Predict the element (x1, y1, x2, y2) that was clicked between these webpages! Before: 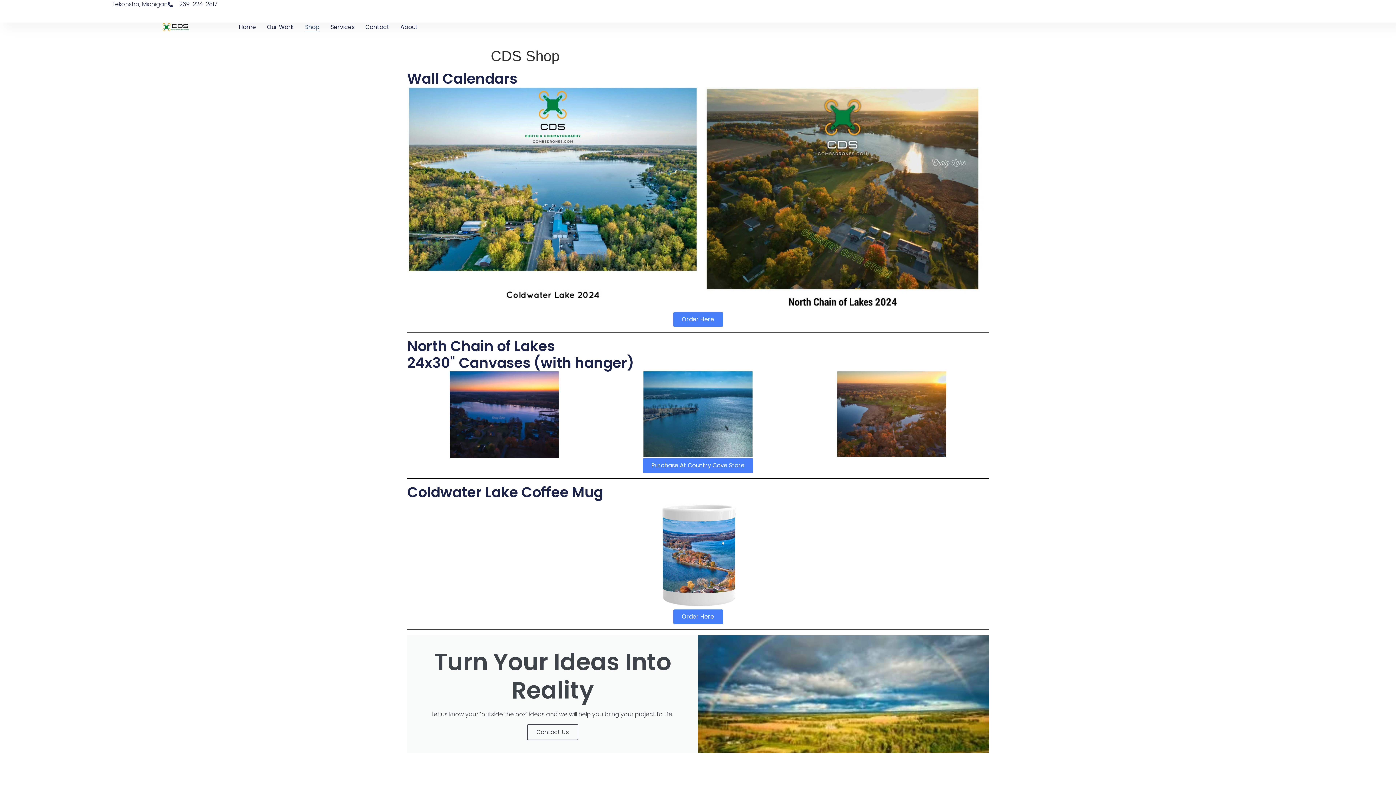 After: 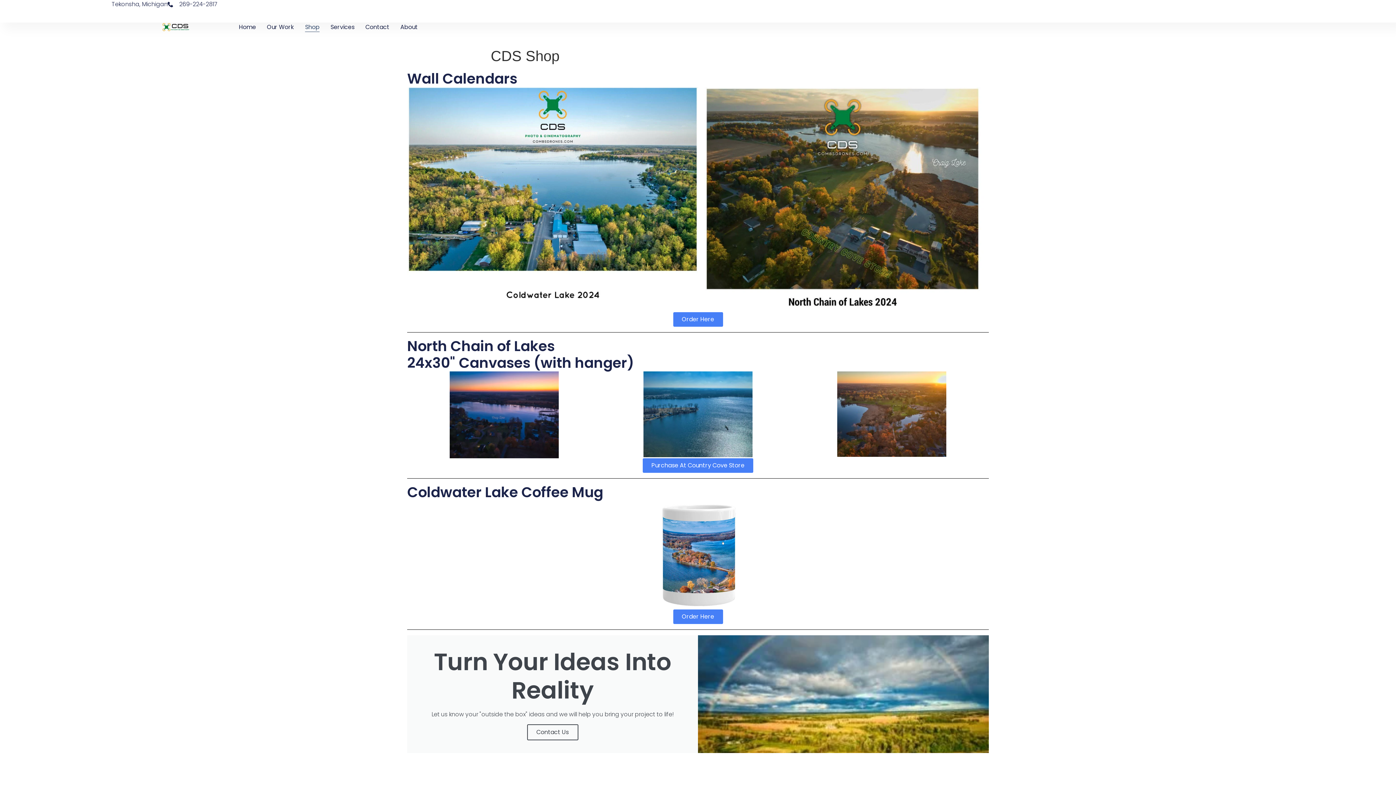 Action: bbox: (642, 458, 753, 473) label: Purchase At Country Cove Store